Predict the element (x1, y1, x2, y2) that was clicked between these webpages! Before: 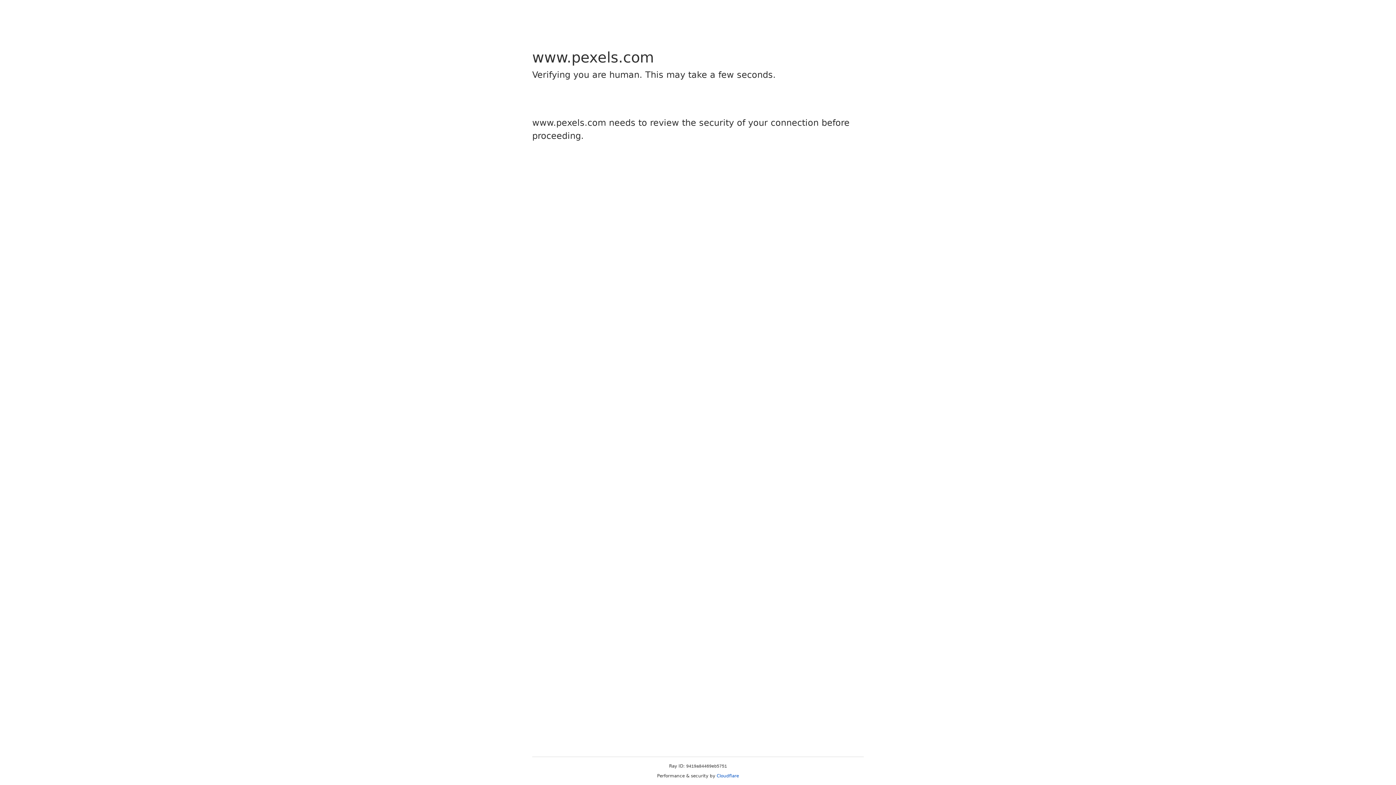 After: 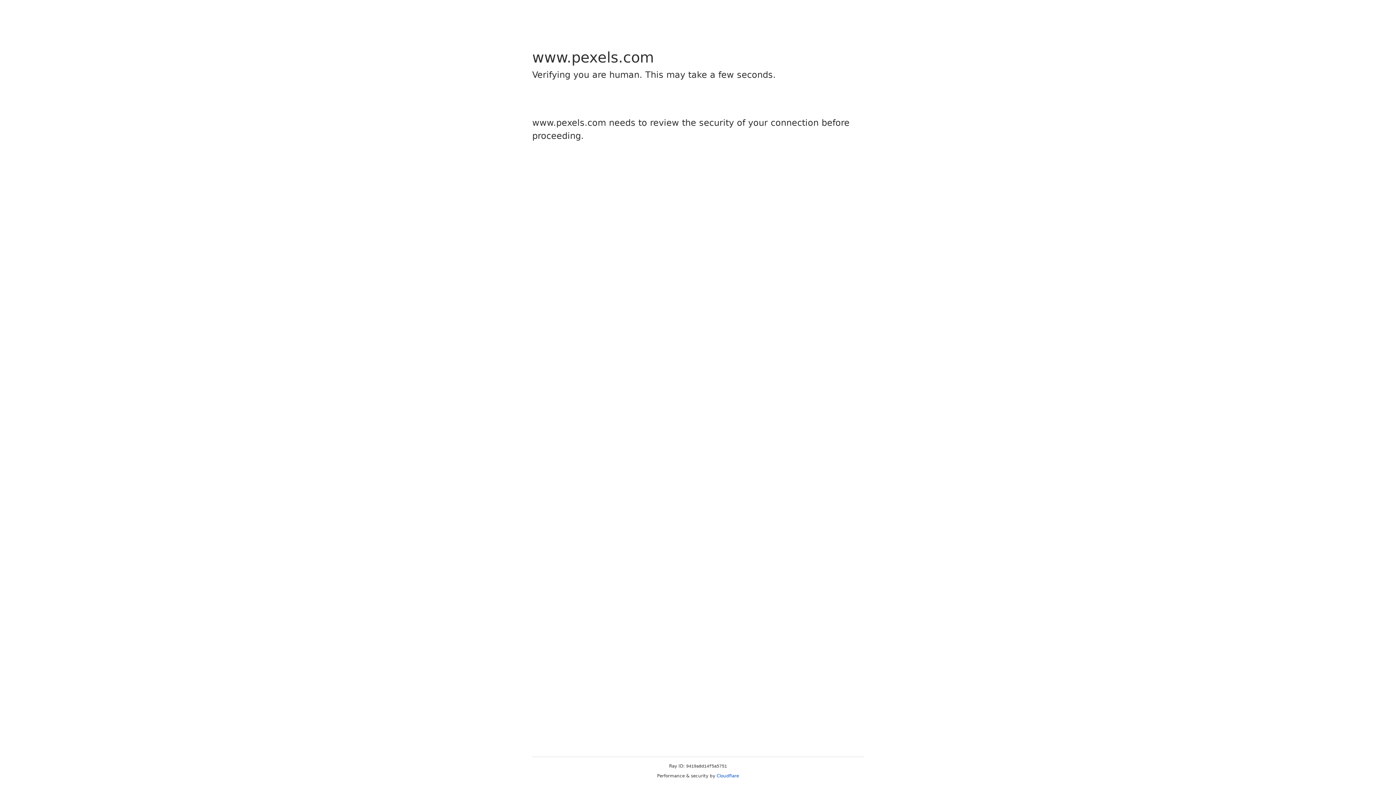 Action: label: Cloudflare bbox: (716, 773, 739, 778)